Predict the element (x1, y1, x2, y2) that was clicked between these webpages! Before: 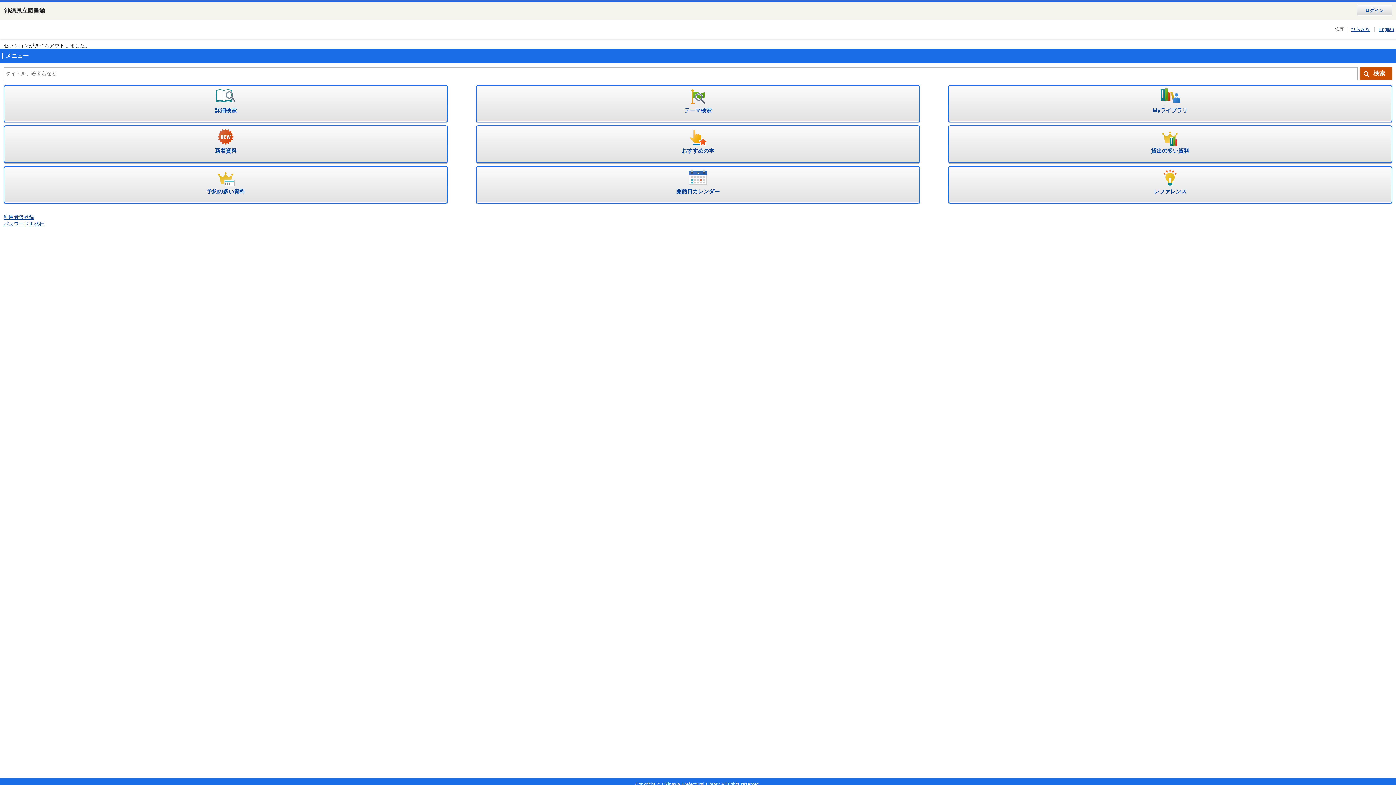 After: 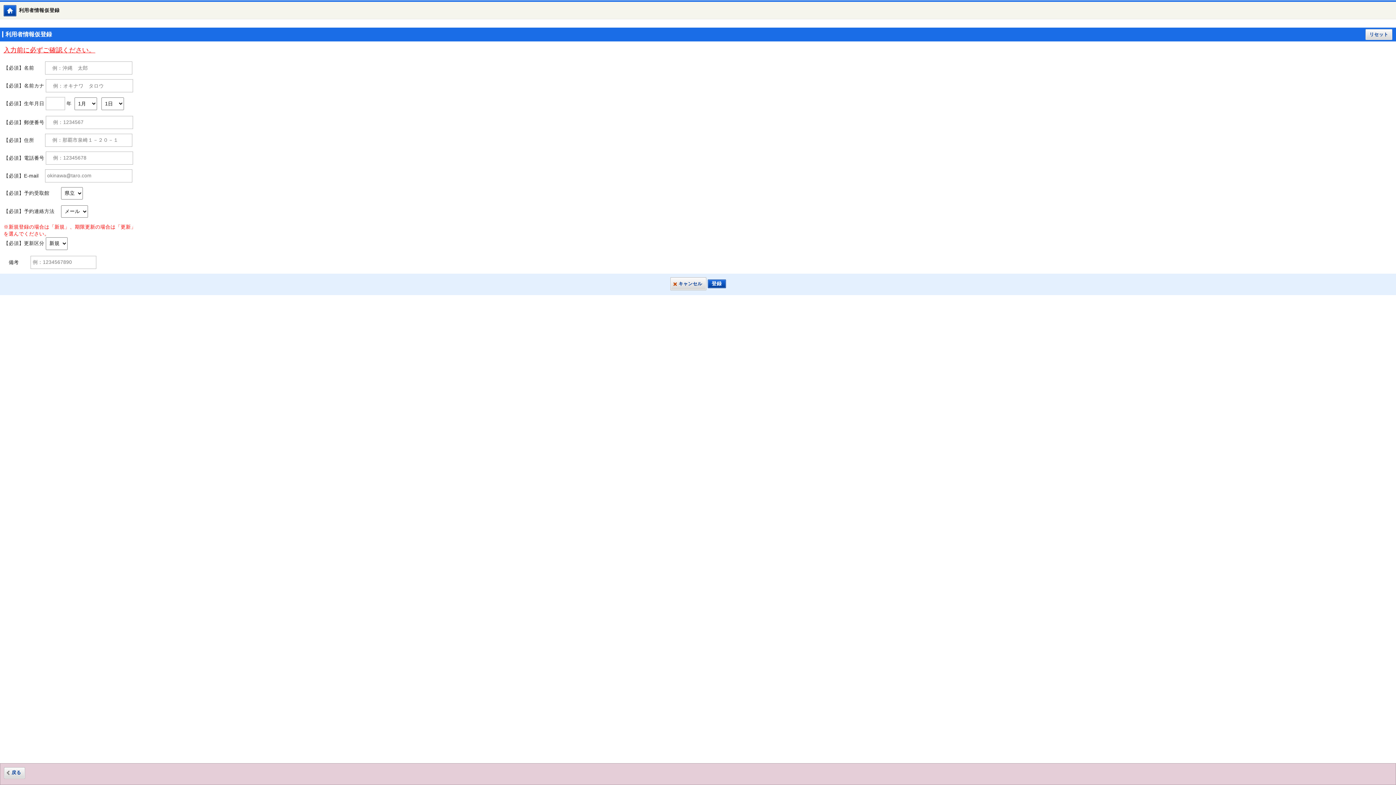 Action: label: 利用者仮登録 bbox: (3, 214, 34, 220)